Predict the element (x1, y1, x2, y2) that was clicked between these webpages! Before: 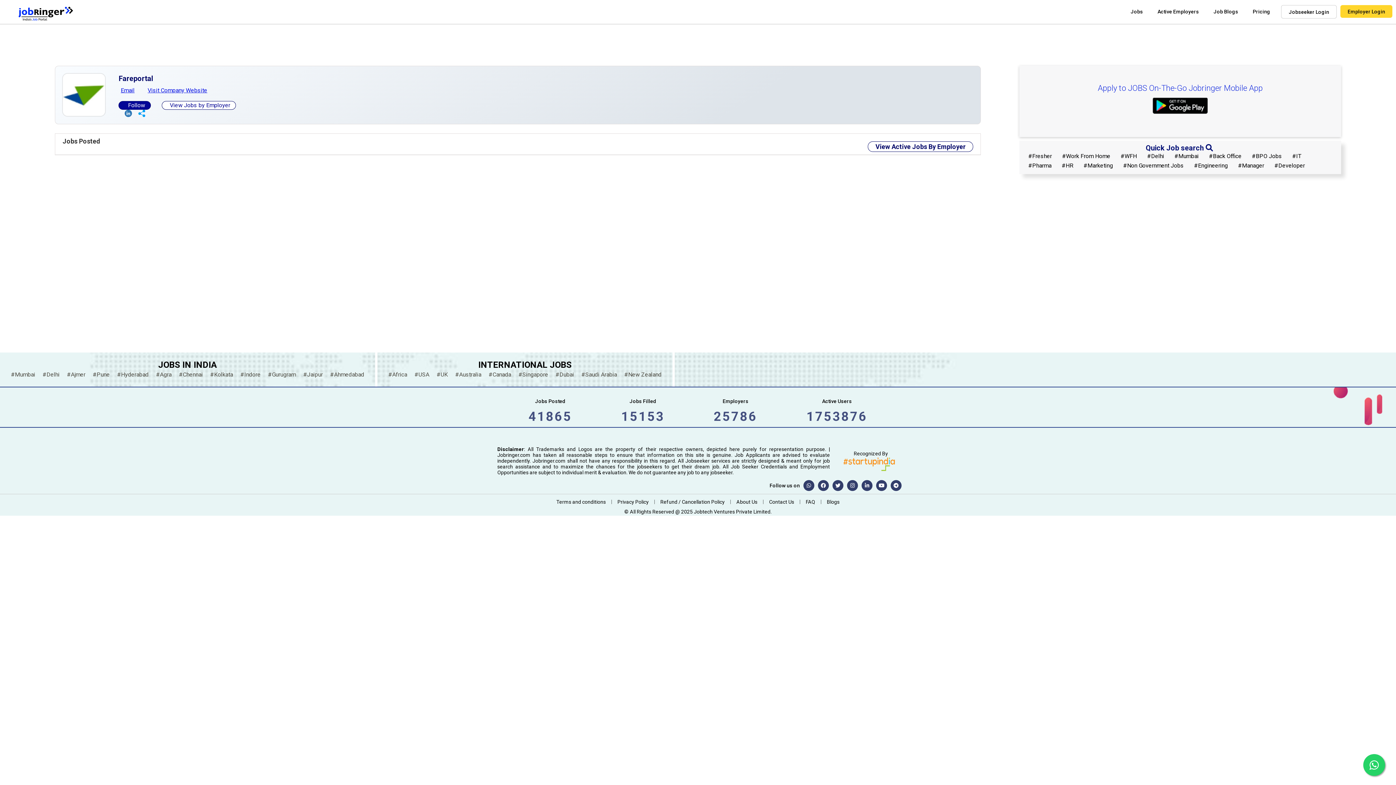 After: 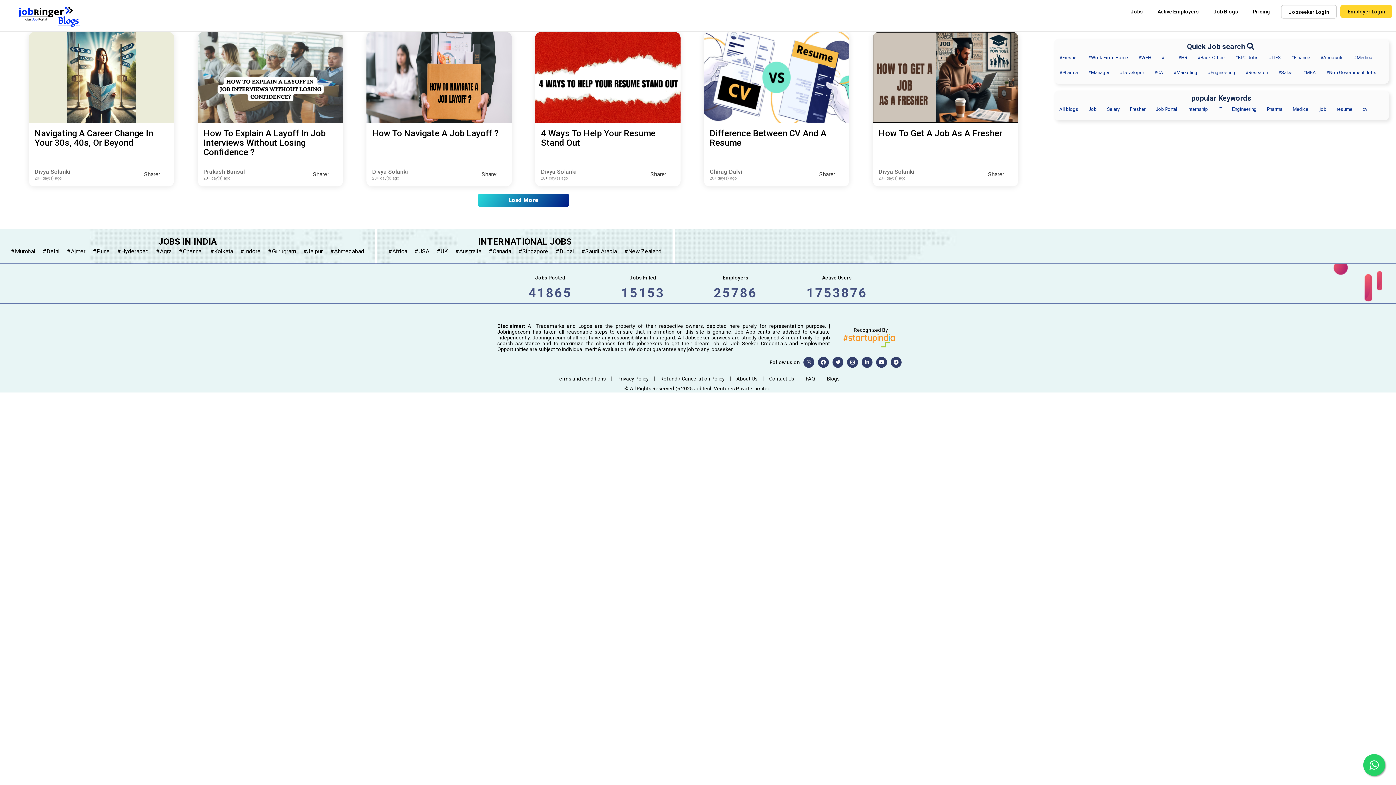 Action: label: Job Blogs bbox: (1206, 5, 1245, 17)